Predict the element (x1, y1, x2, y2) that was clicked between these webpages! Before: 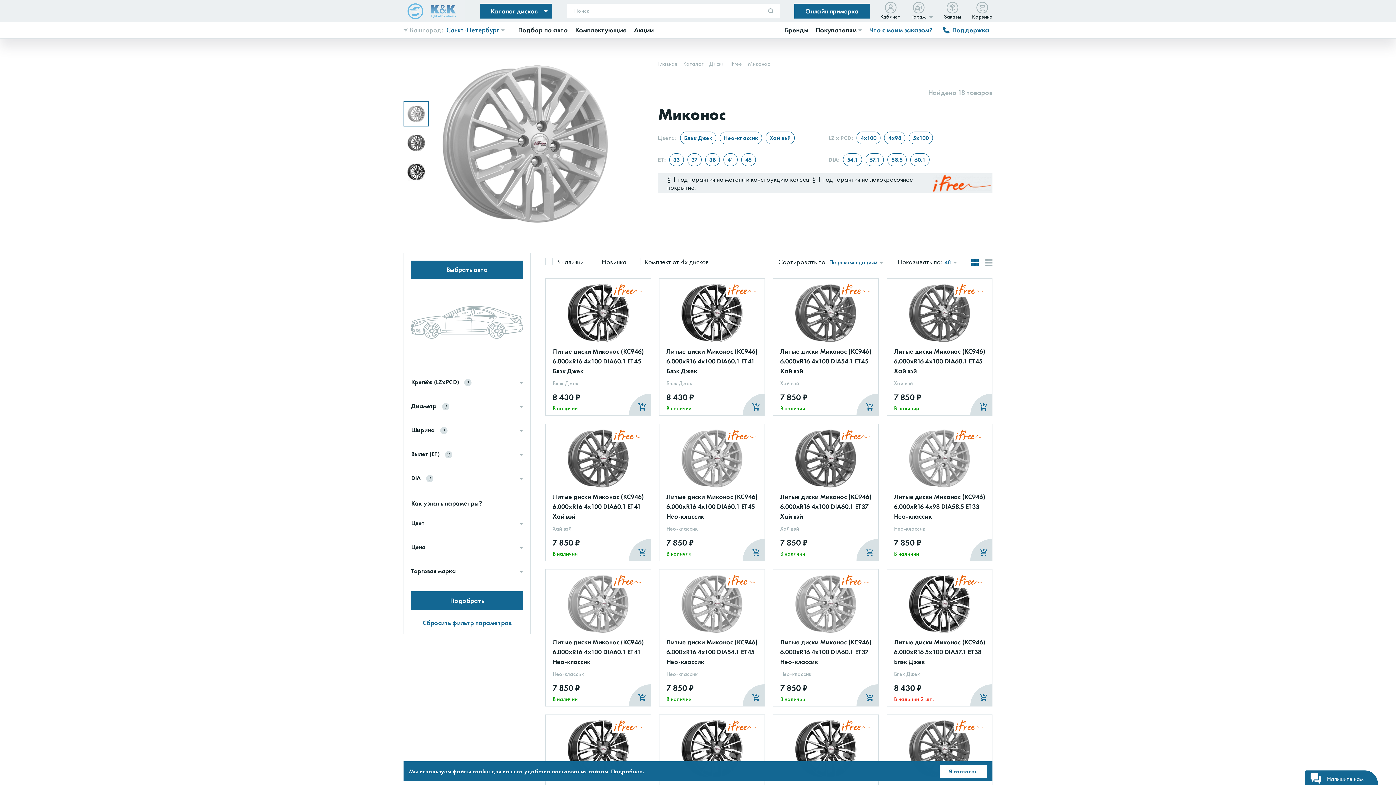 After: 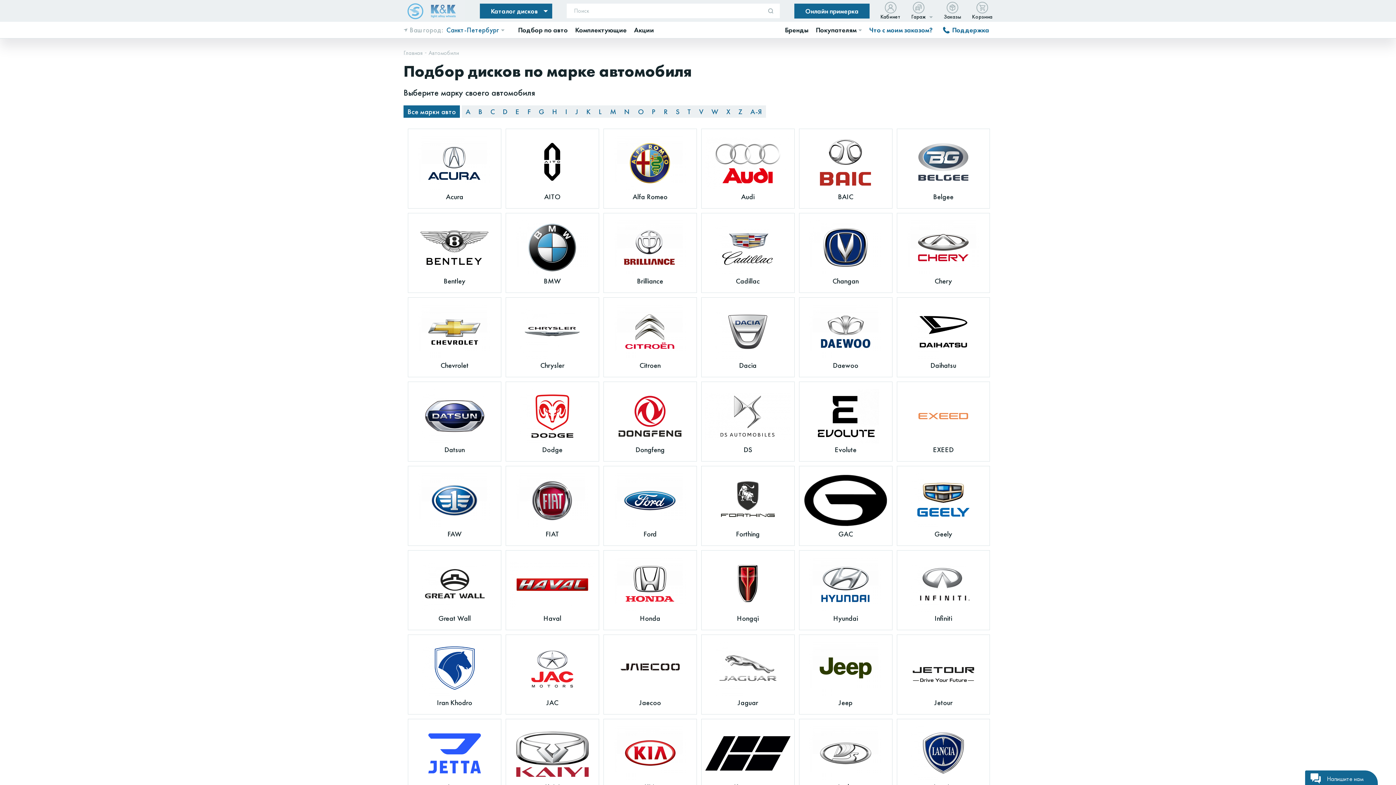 Action: label: Подбор по авто bbox: (518, 26, 568, 34)